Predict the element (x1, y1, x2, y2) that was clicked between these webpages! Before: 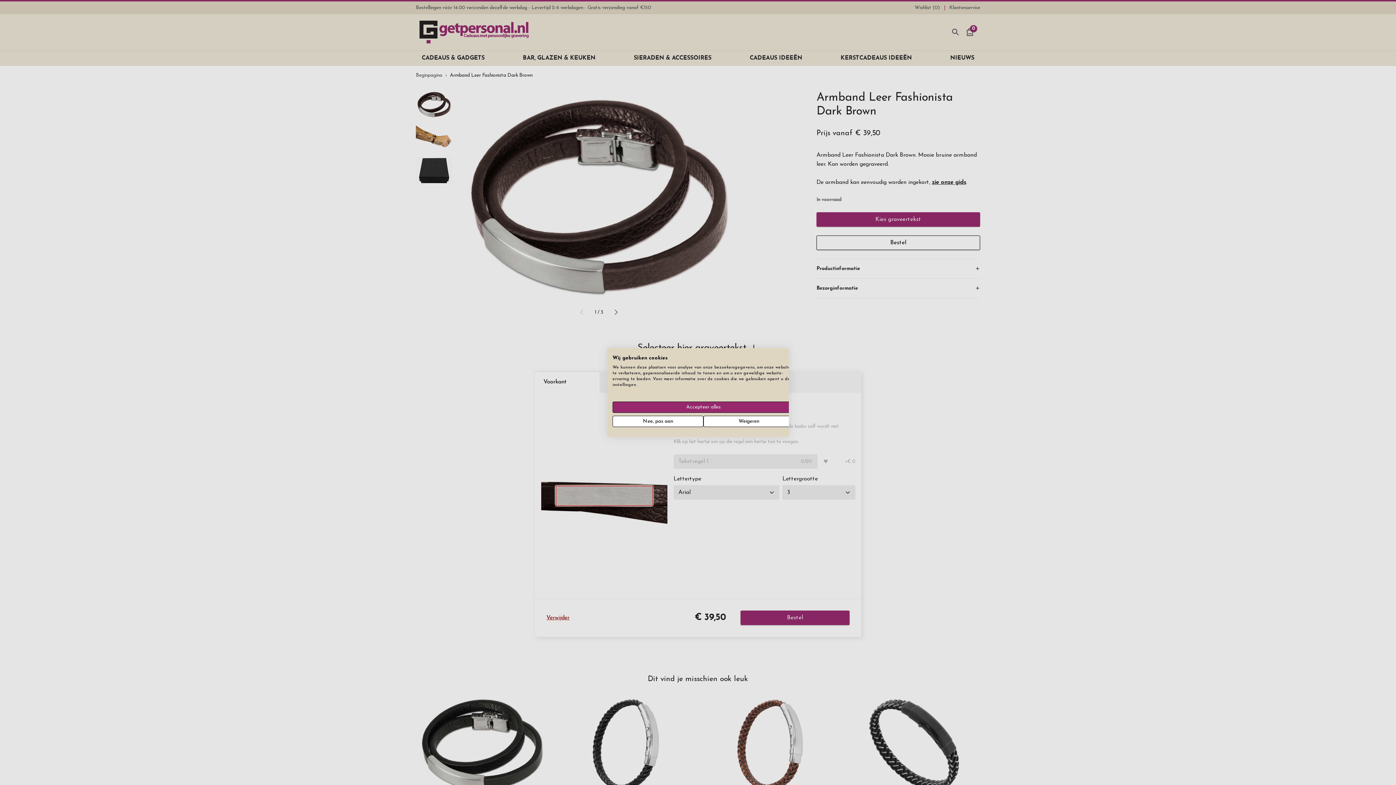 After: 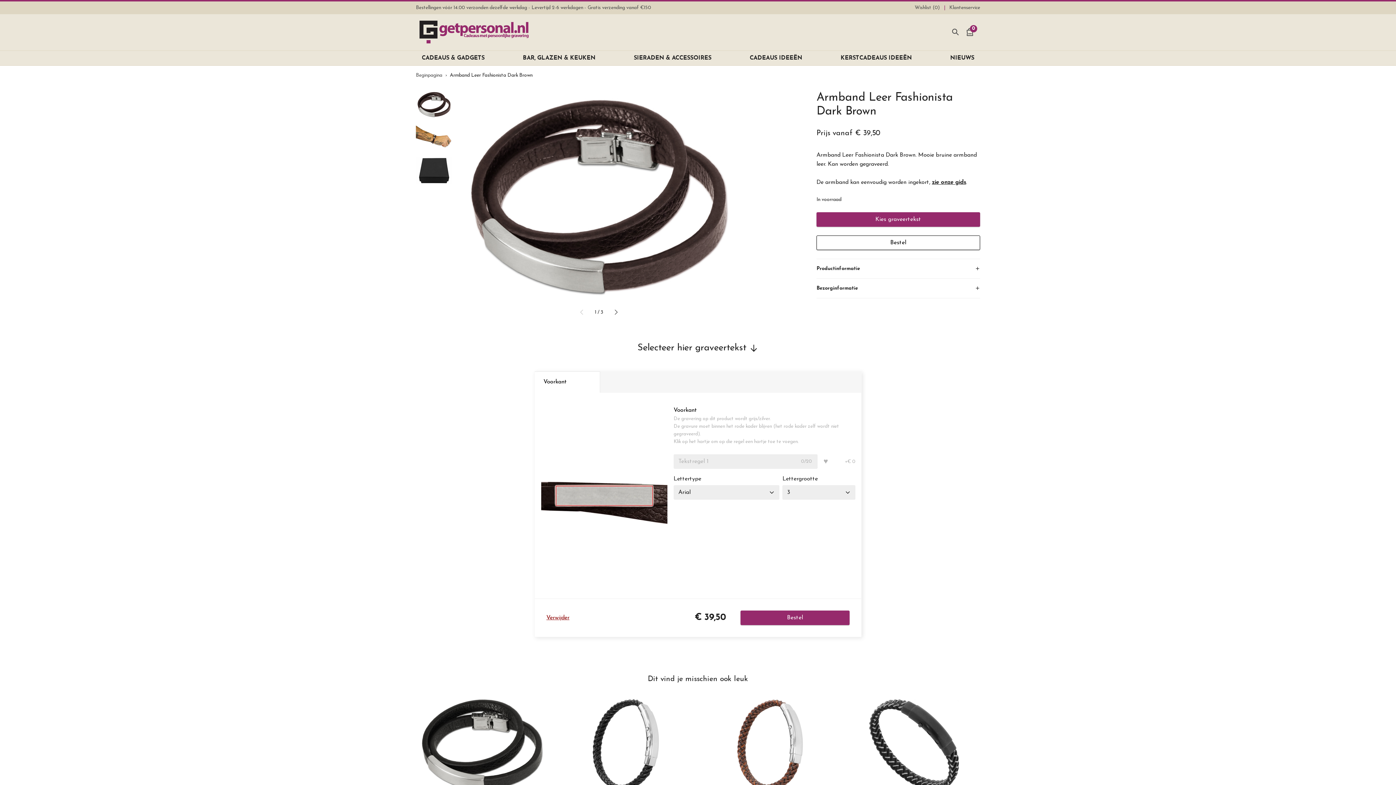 Action: label: Accepteer alle cookies bbox: (612, 401, 794, 413)